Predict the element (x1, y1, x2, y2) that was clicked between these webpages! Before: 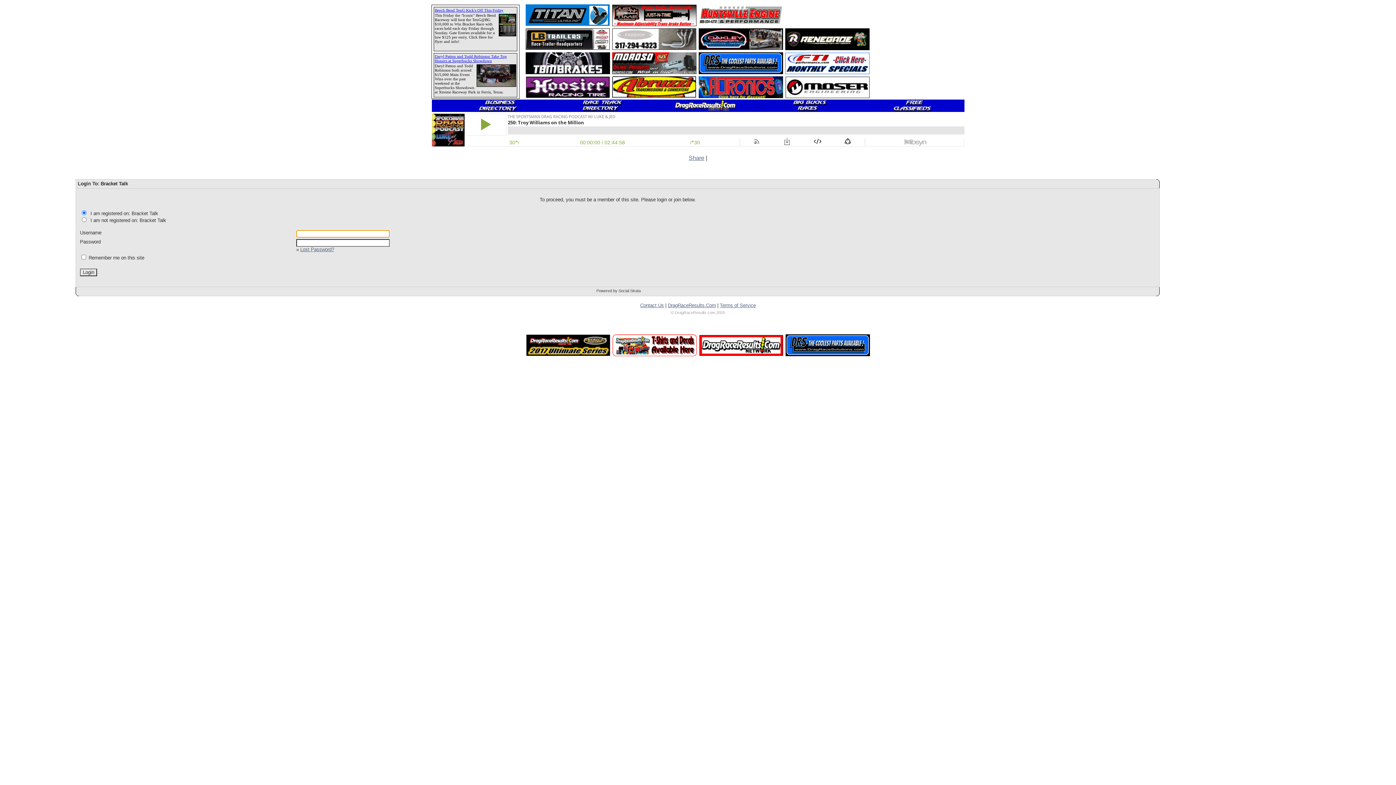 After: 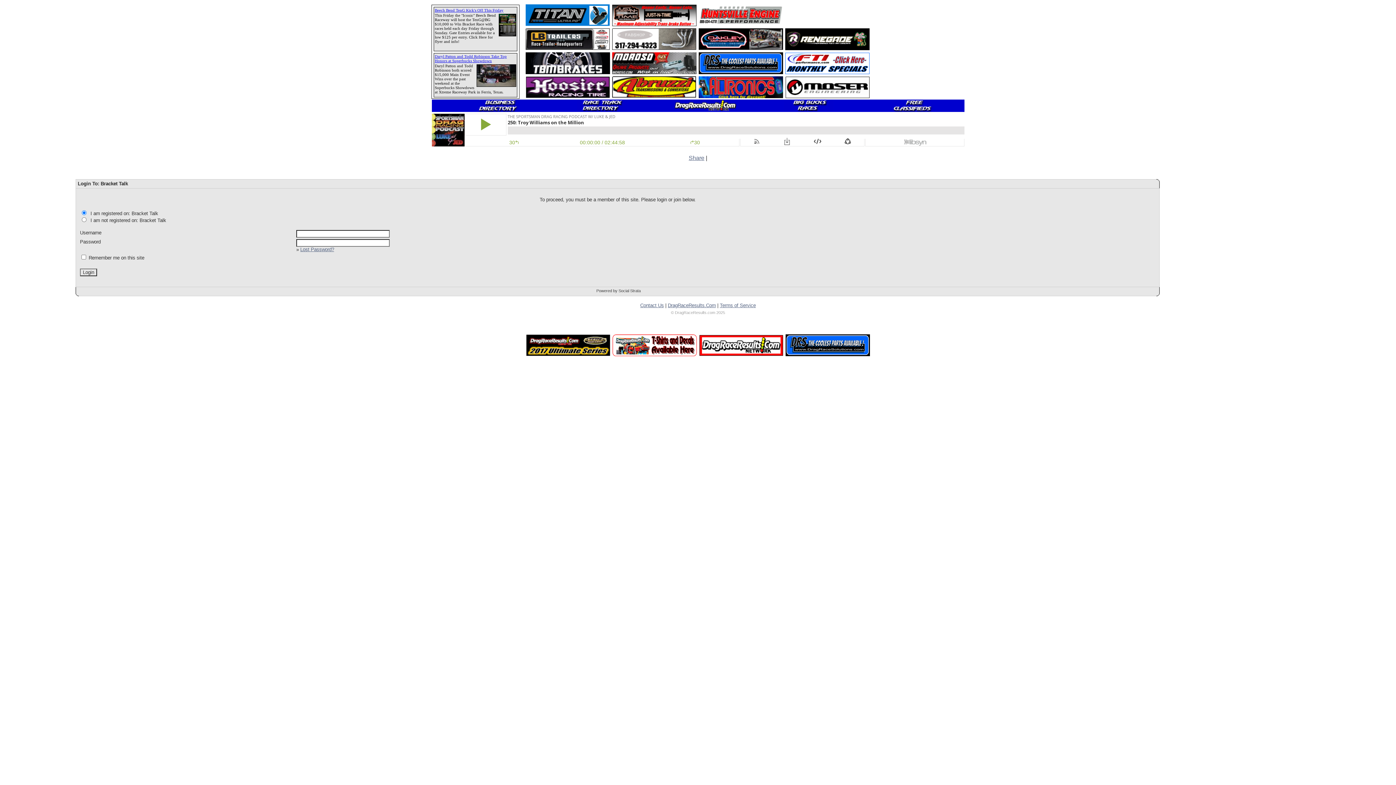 Action: bbox: (699, 351, 783, 357)